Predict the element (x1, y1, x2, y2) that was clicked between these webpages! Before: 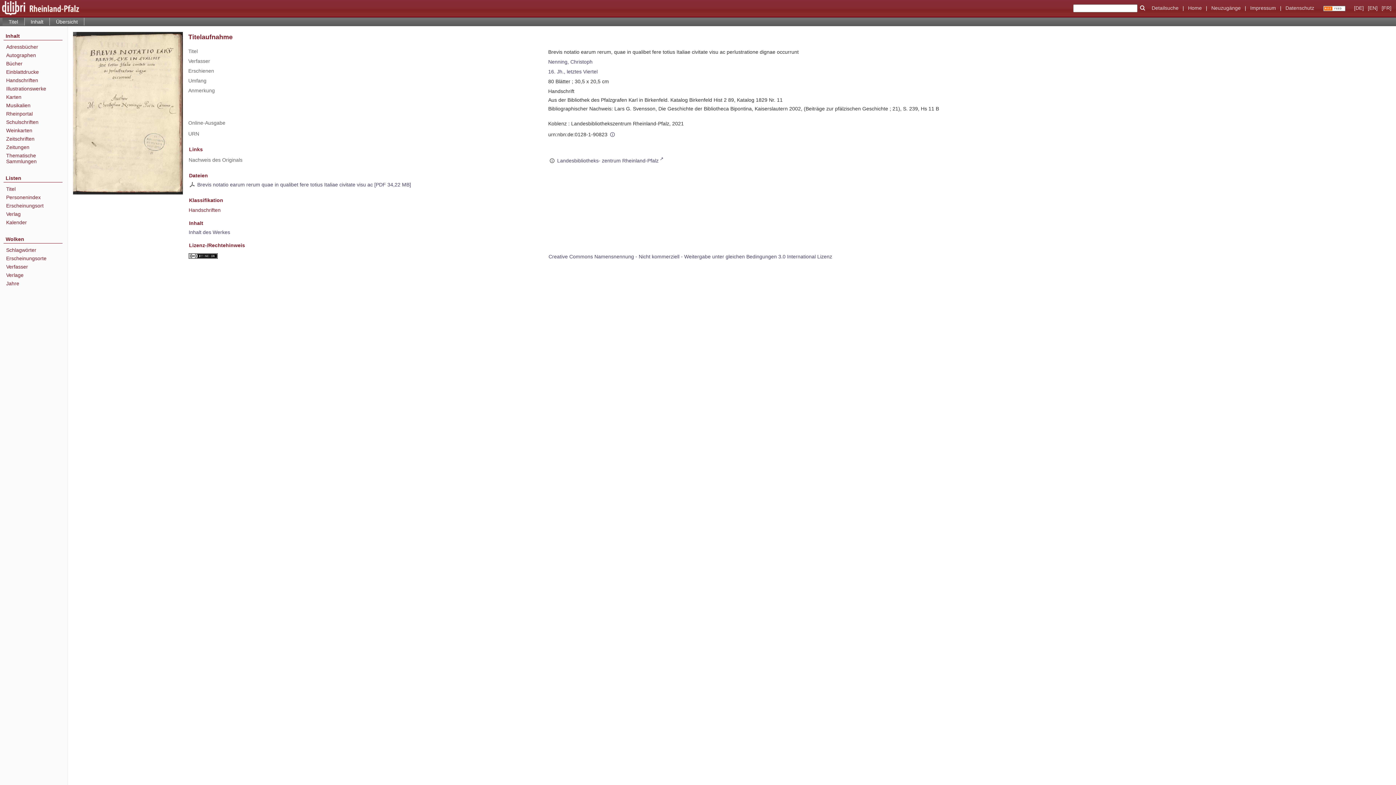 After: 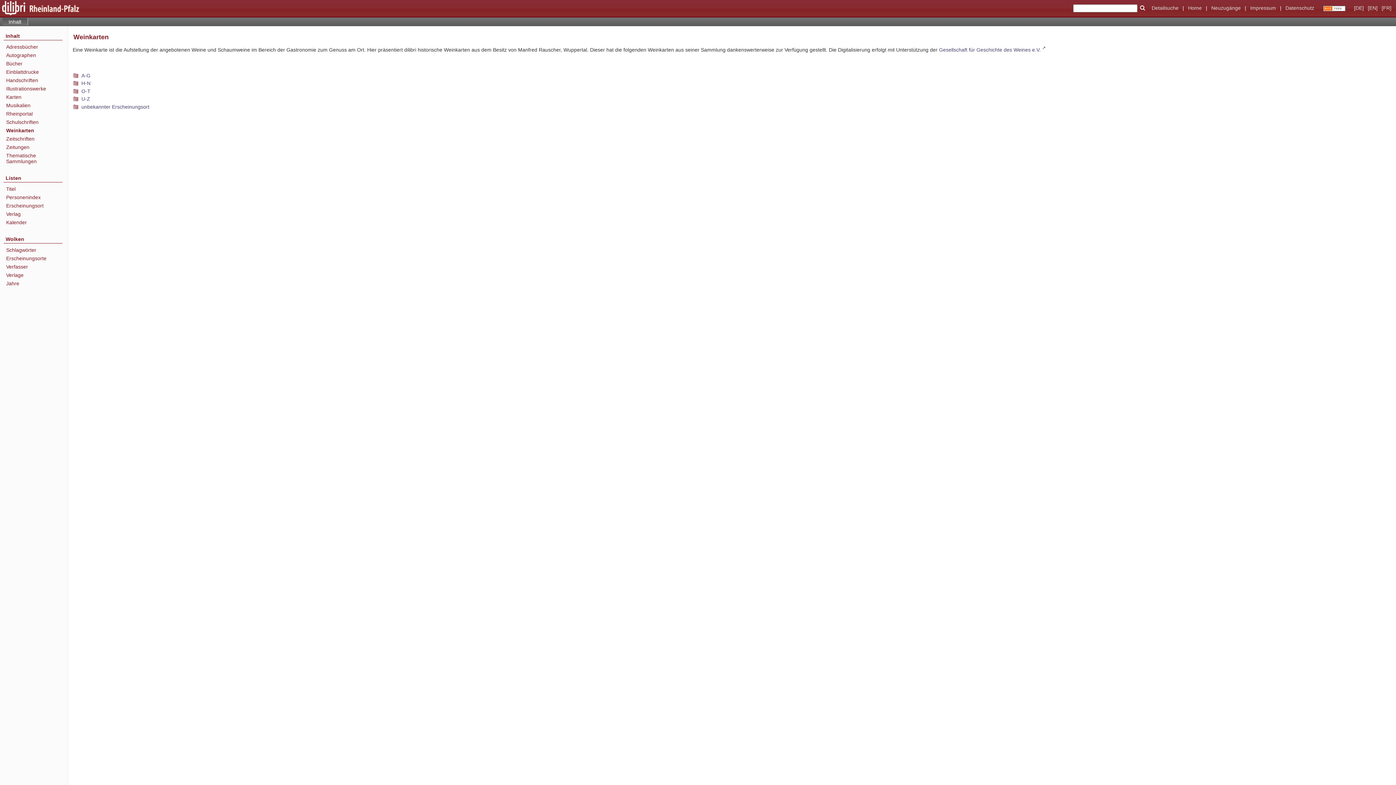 Action: bbox: (6, 127, 62, 133) label: Weinkarten